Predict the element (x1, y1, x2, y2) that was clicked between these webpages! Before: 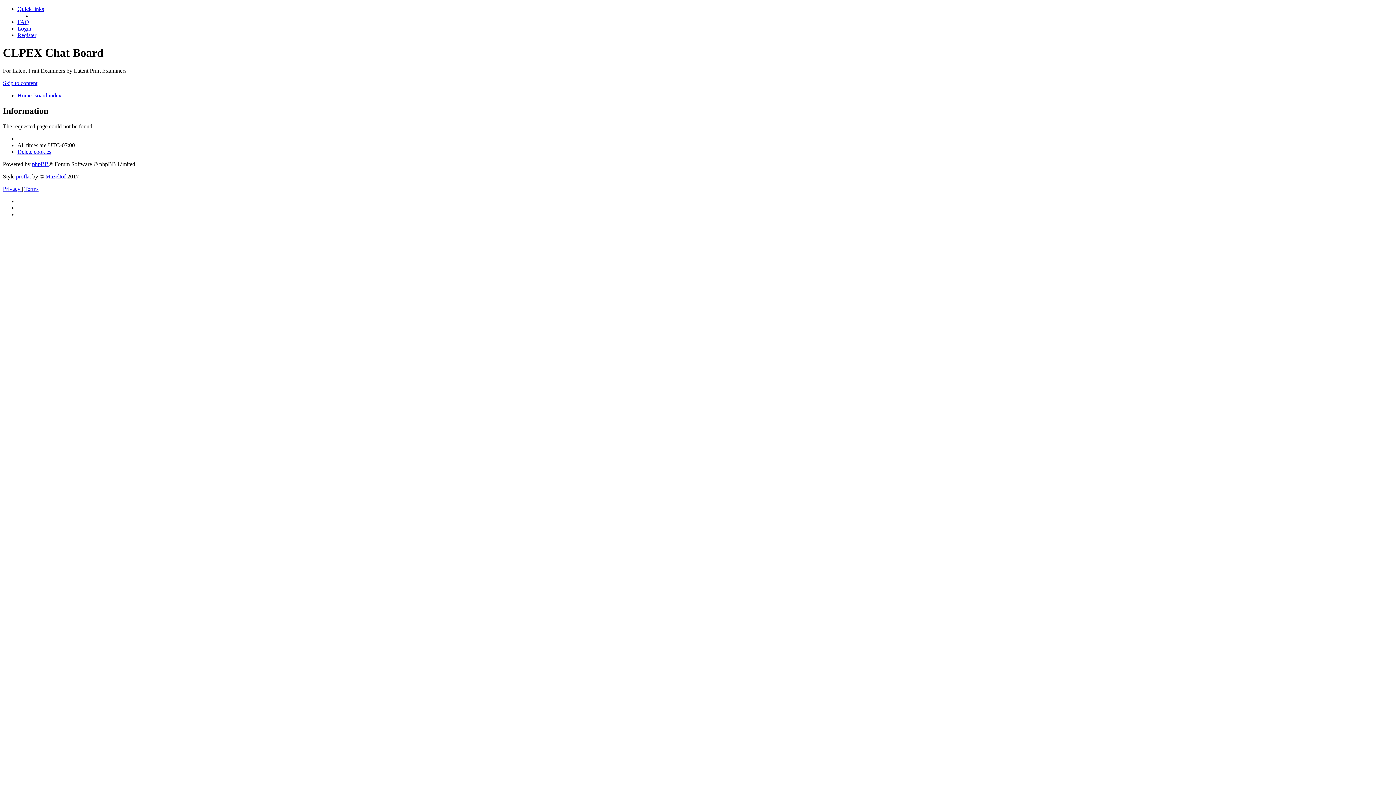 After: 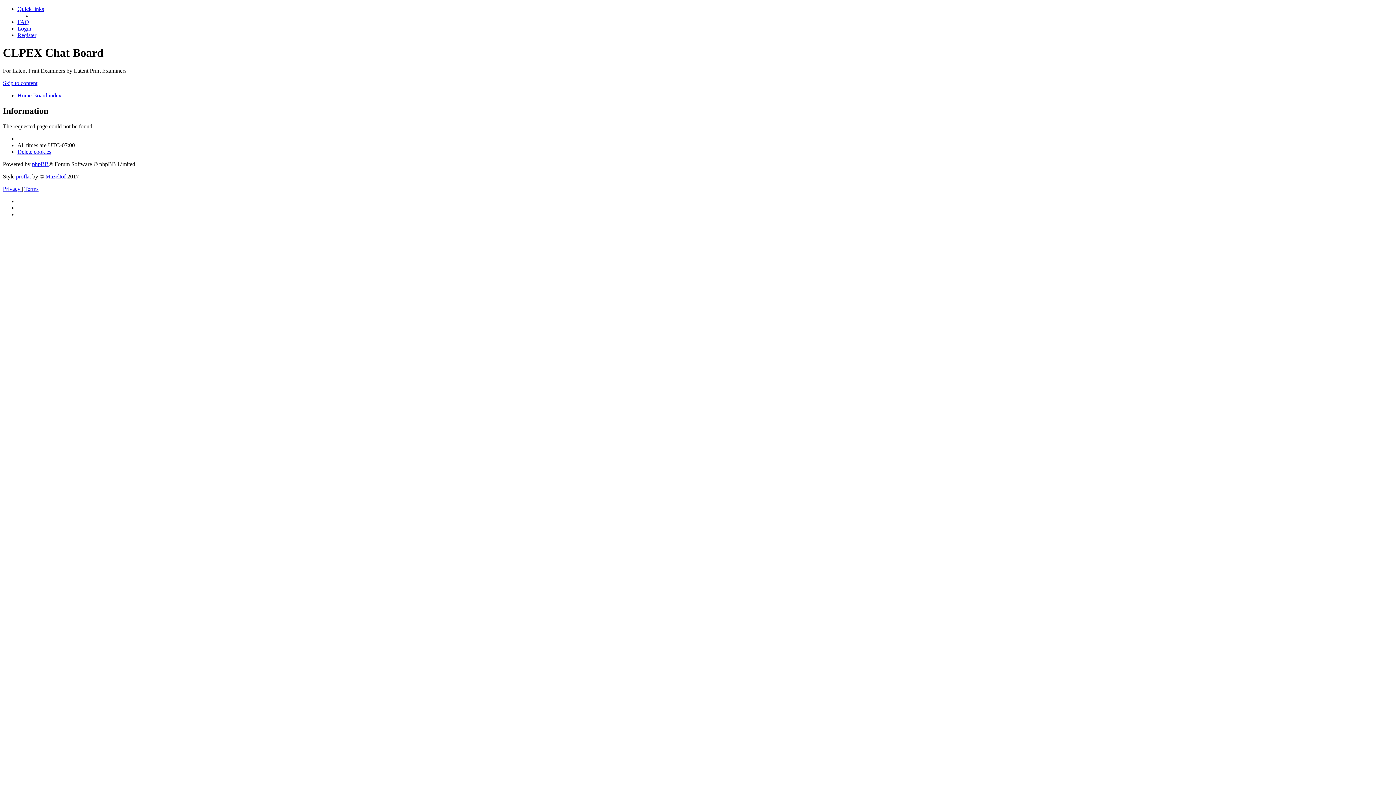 Action: bbox: (17, 25, 31, 31) label: Login